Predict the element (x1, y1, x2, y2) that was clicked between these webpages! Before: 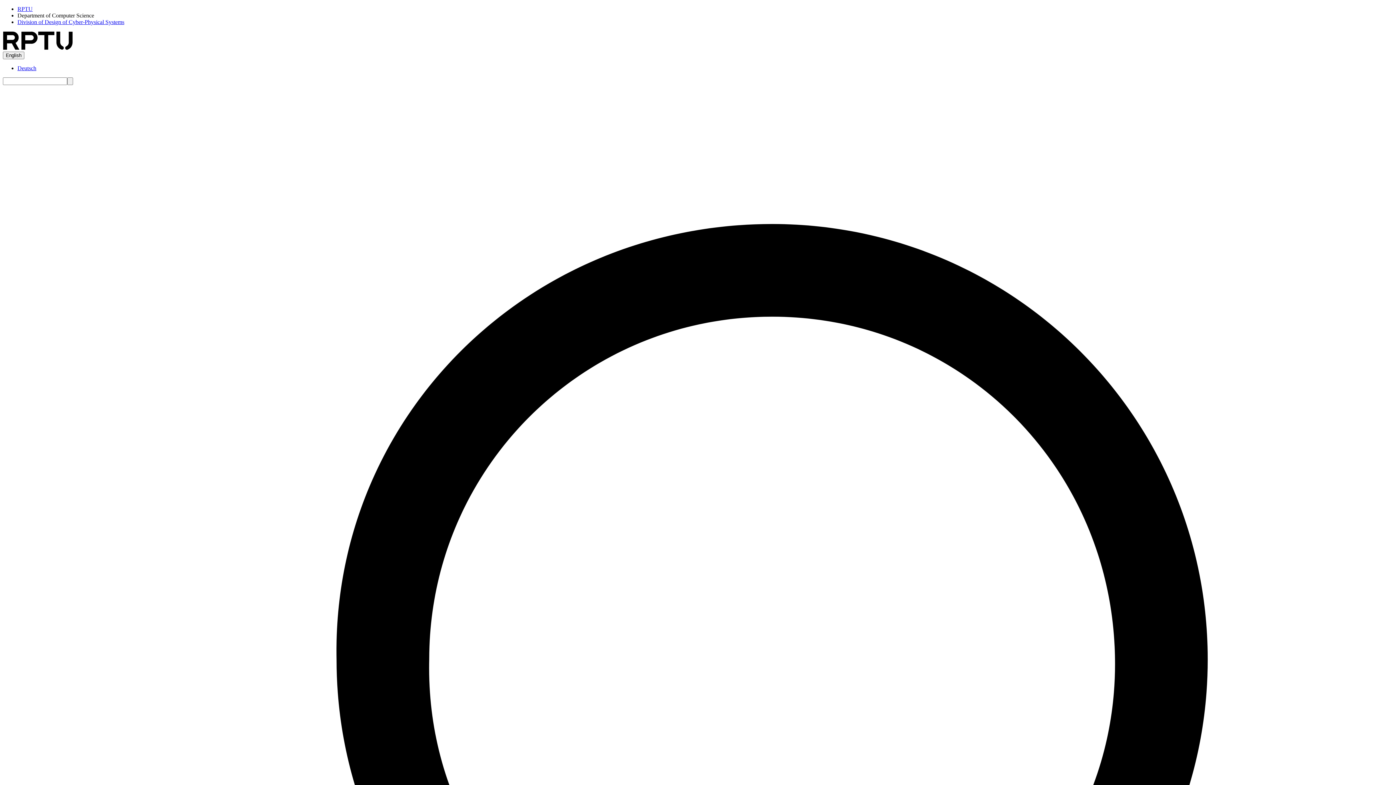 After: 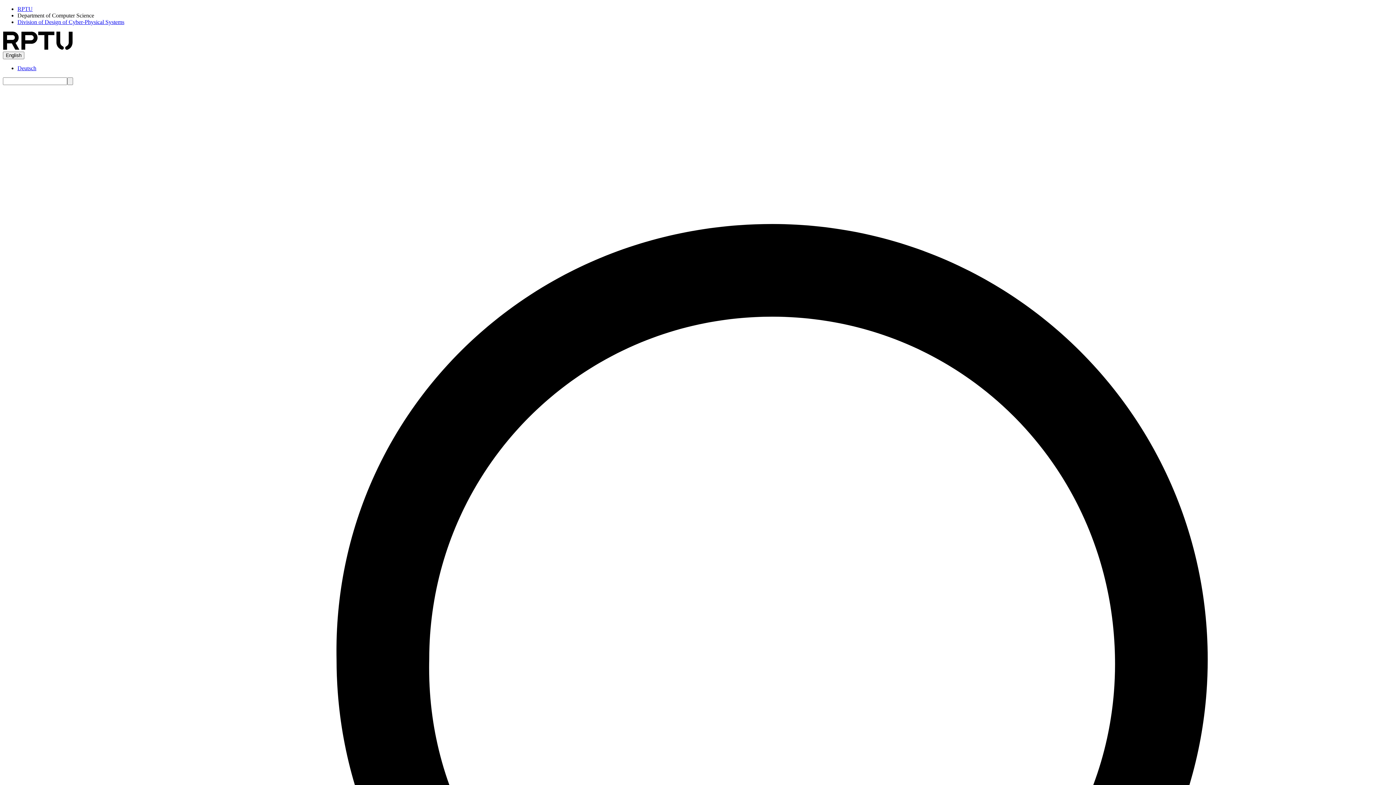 Action: bbox: (17, 18, 124, 25) label: Division of Design of Cyber-Physical Systems